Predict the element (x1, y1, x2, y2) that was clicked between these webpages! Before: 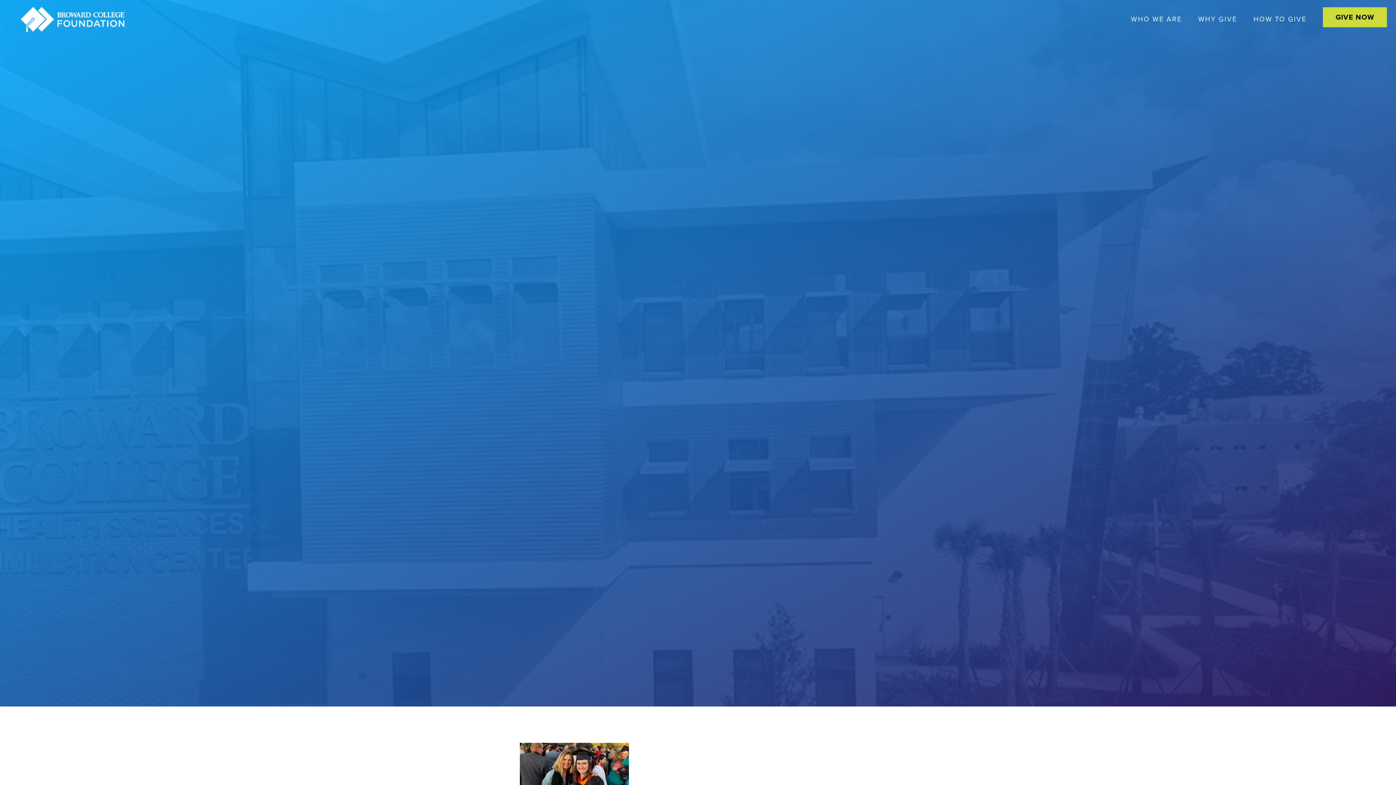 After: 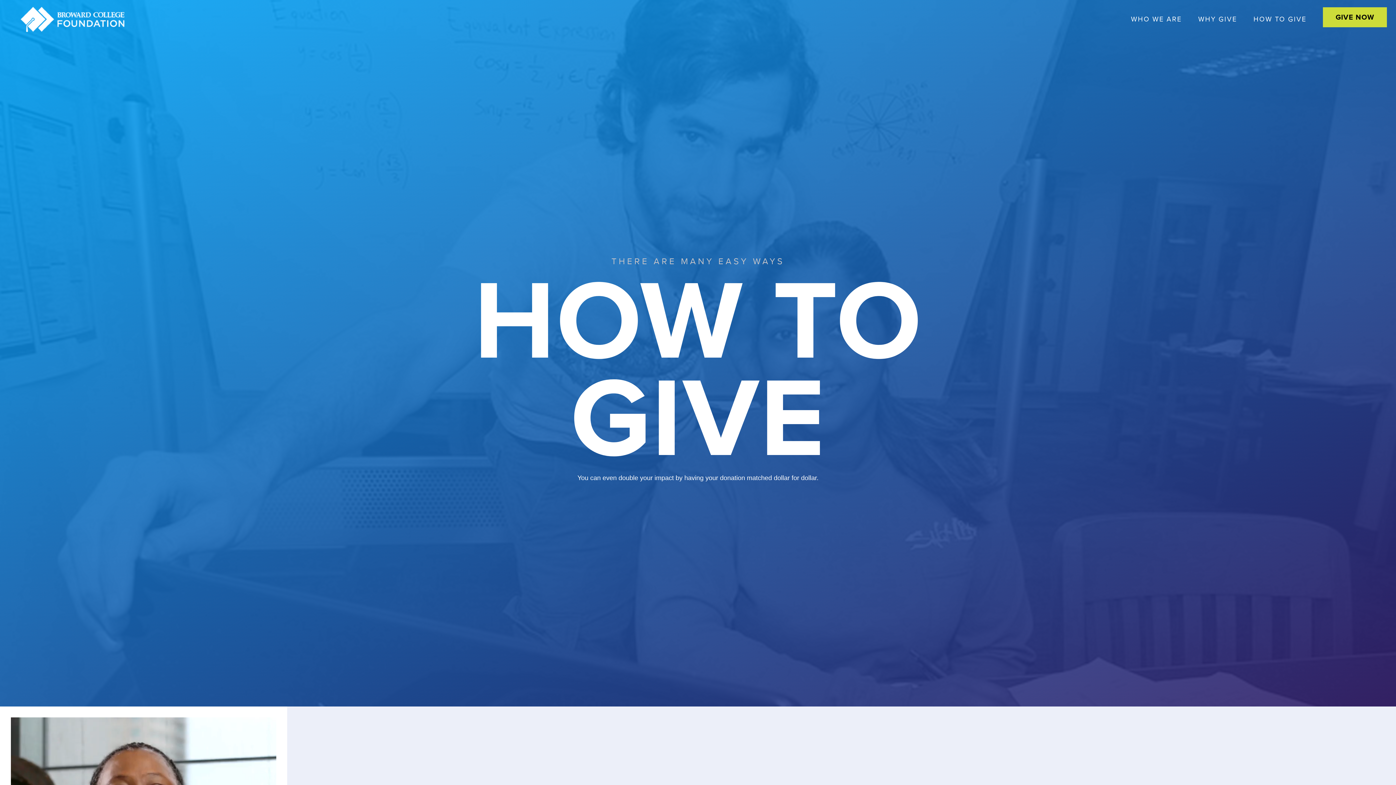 Action: bbox: (1246, 0, 1316, 38) label: HOW TO GIVE